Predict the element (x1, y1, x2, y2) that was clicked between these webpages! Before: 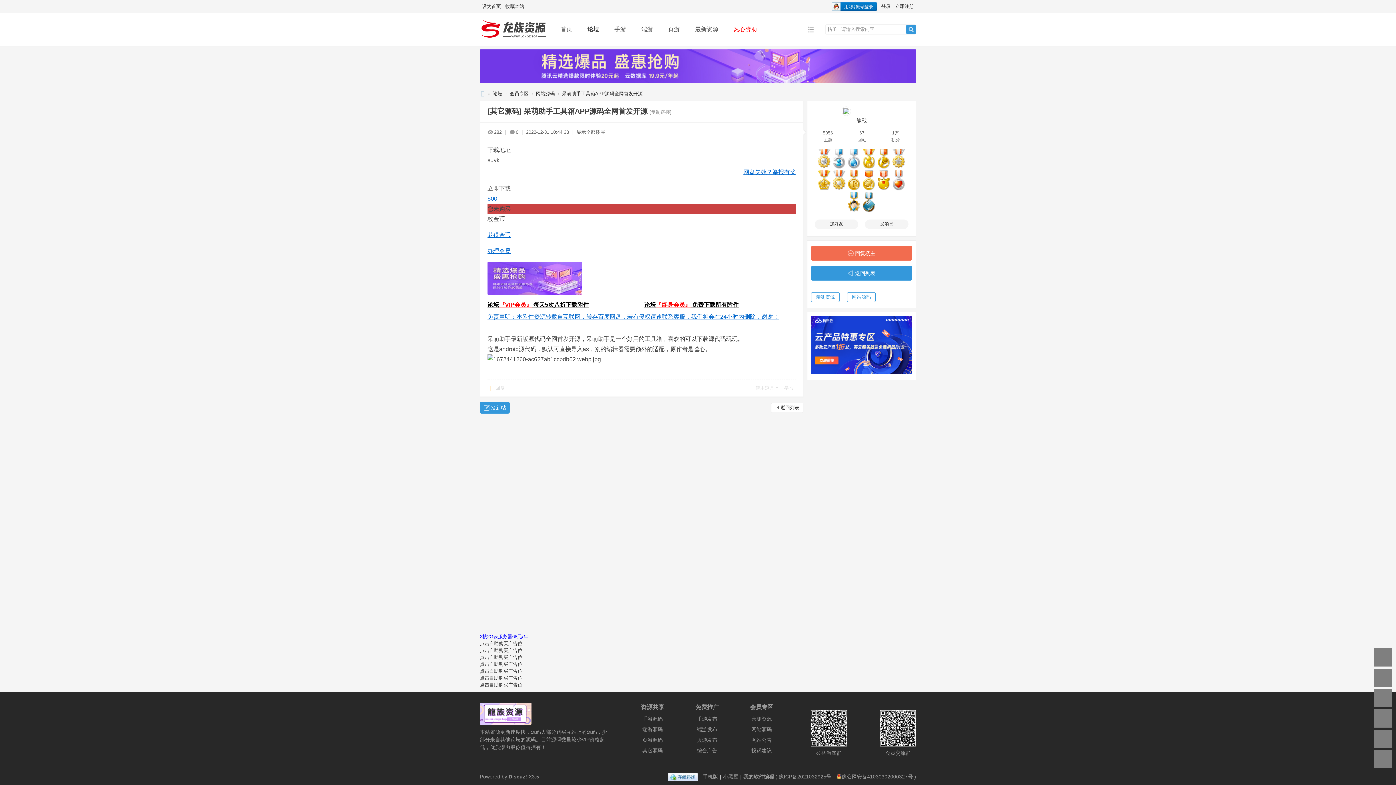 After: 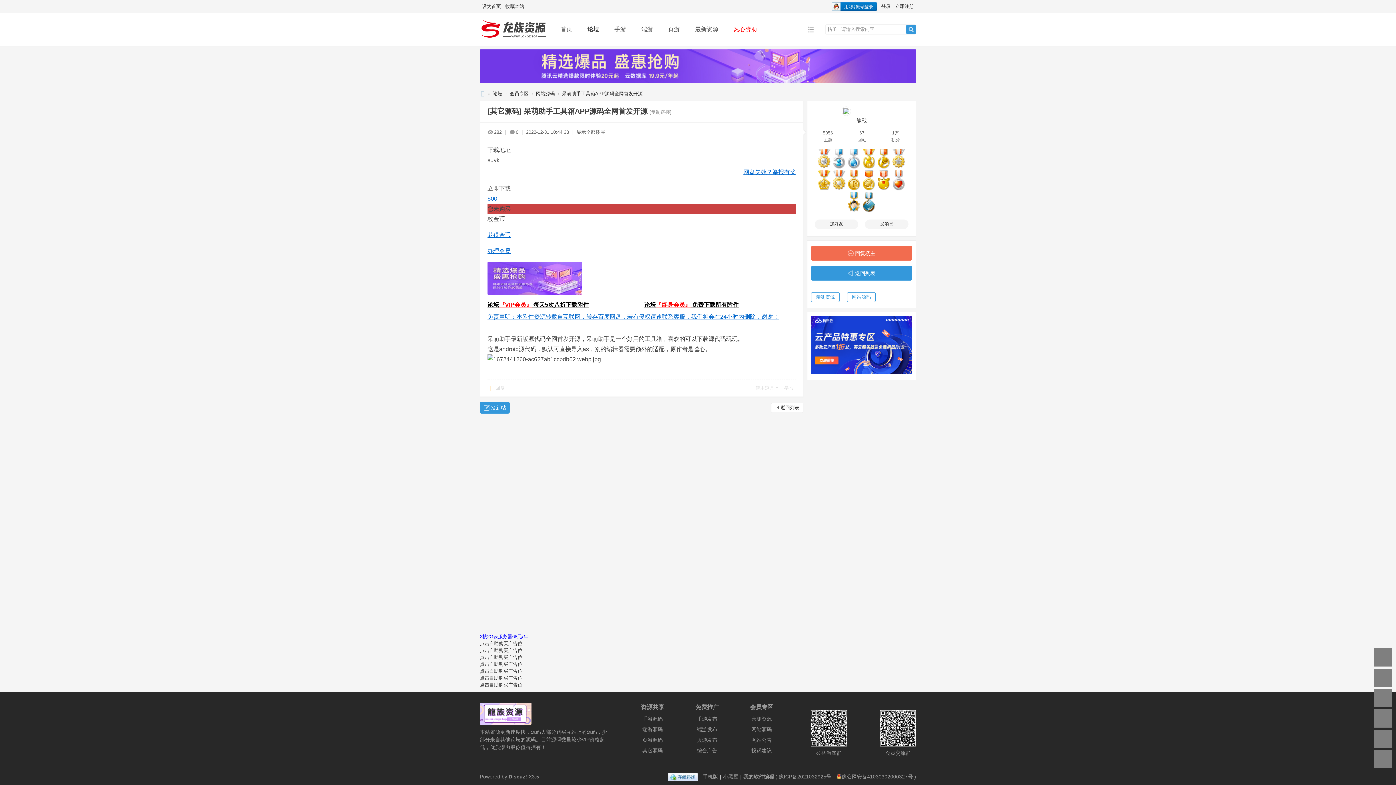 Action: bbox: (668, 774, 697, 780)